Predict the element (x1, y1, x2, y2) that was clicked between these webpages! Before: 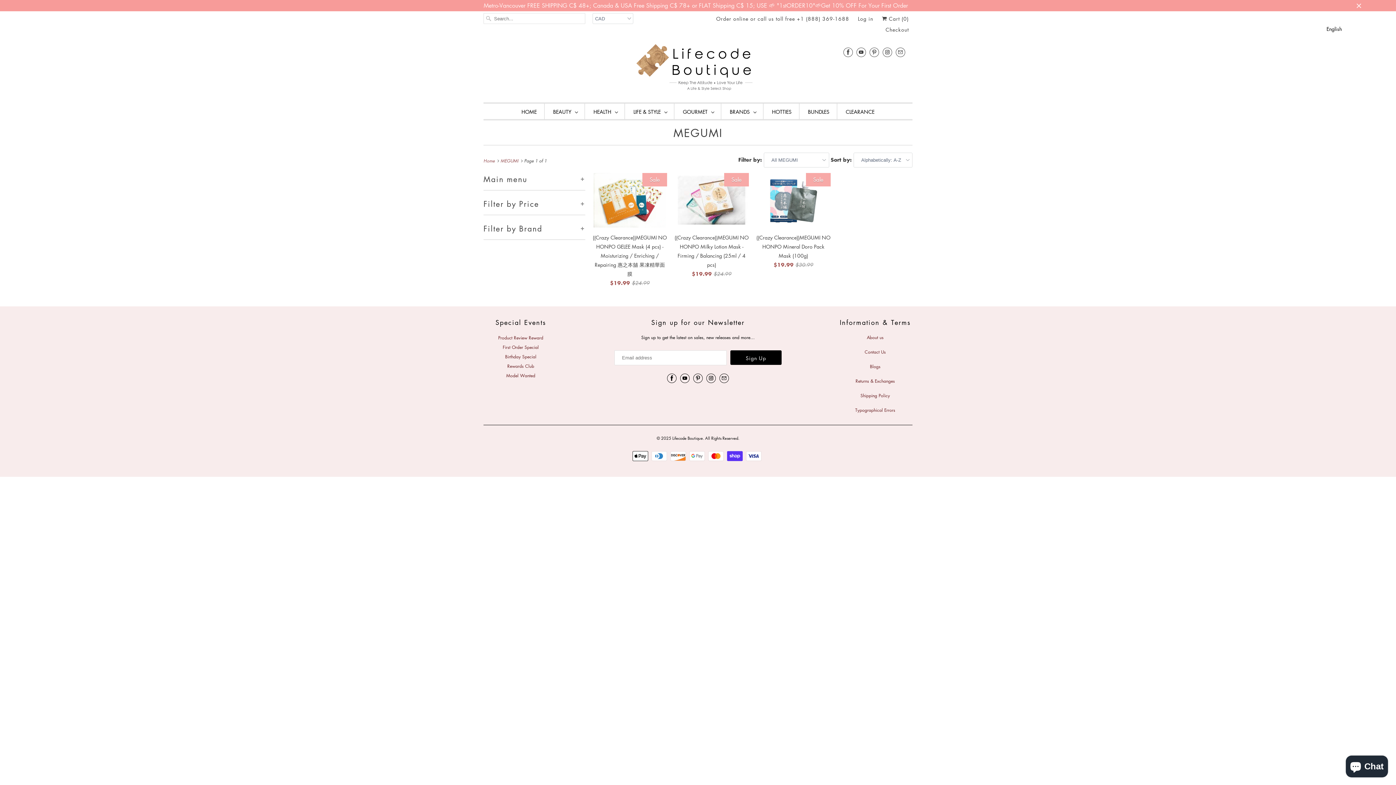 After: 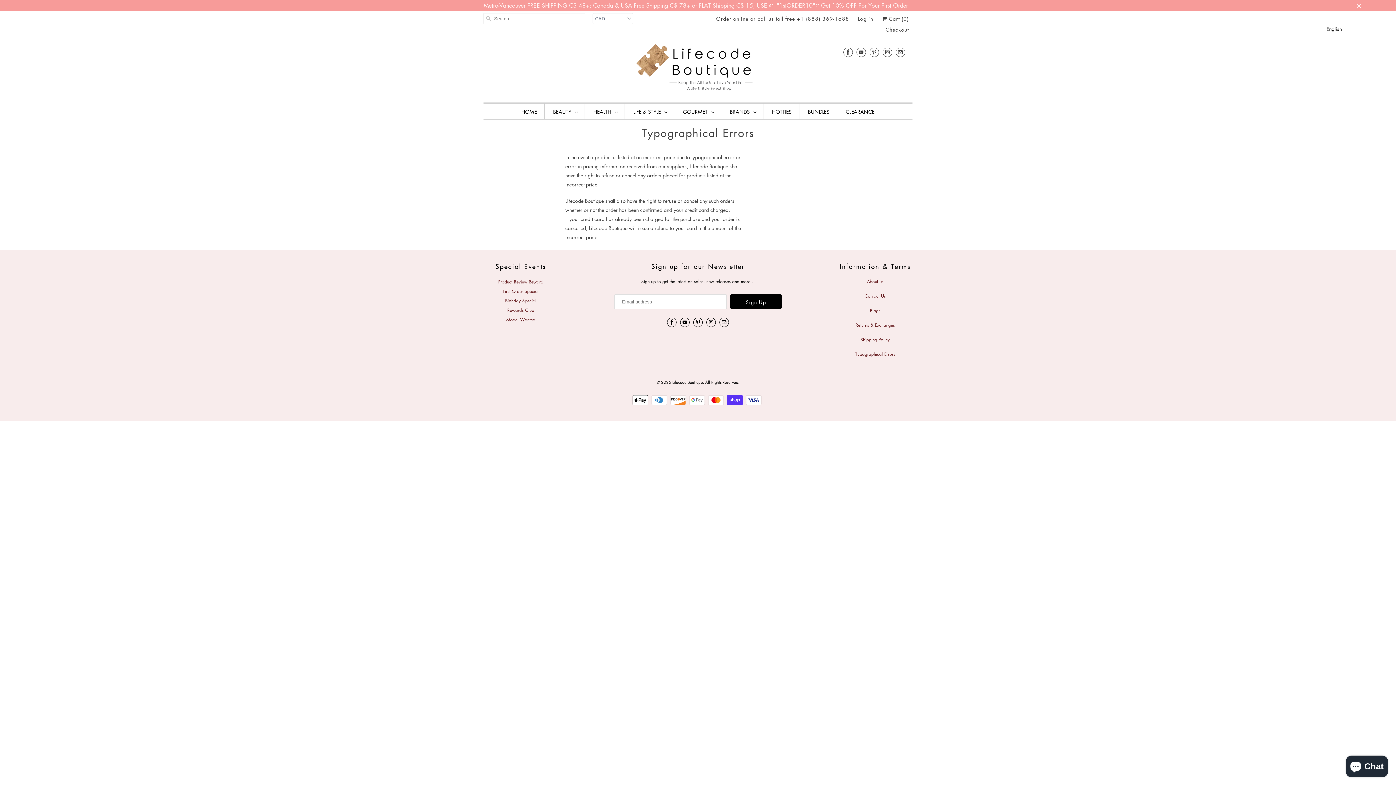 Action: label: Typographical Errors bbox: (855, 407, 895, 413)